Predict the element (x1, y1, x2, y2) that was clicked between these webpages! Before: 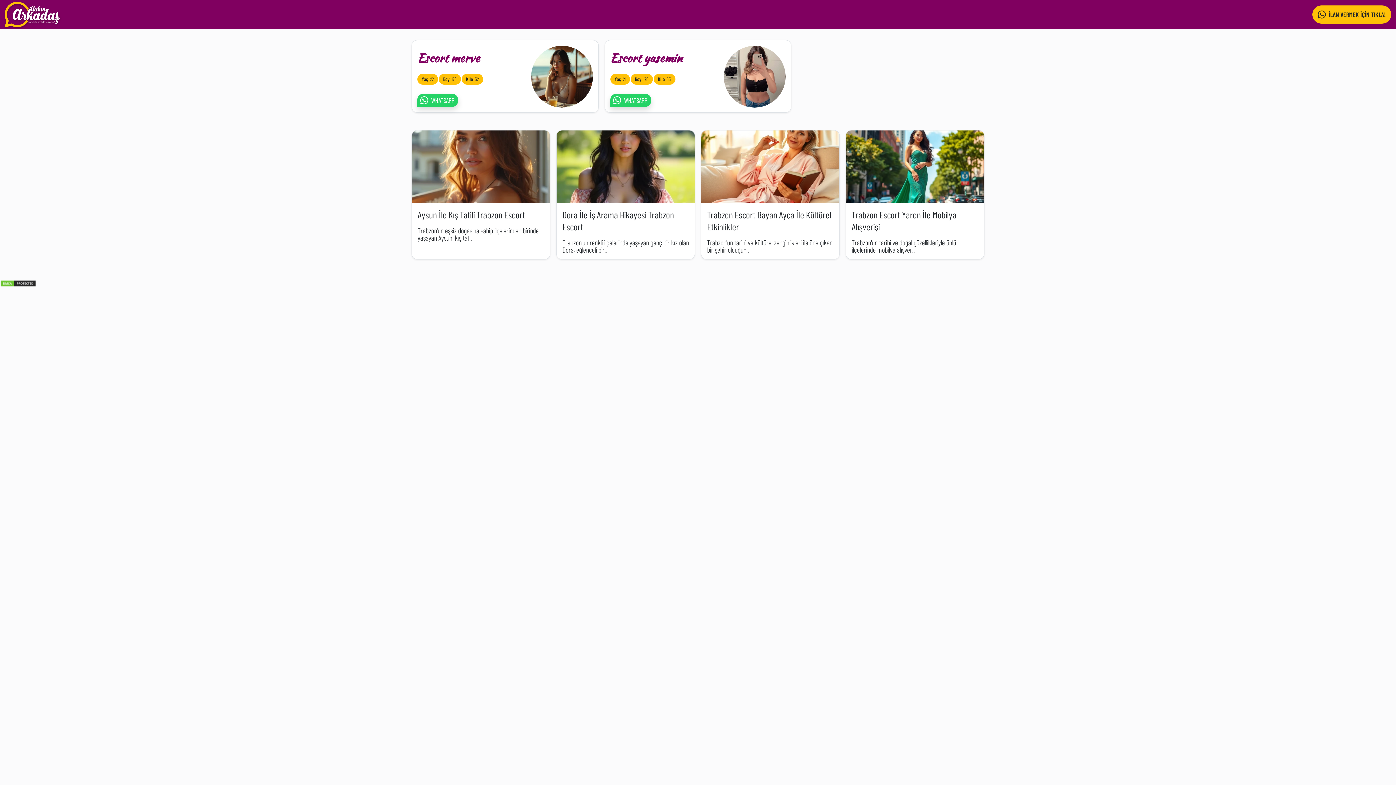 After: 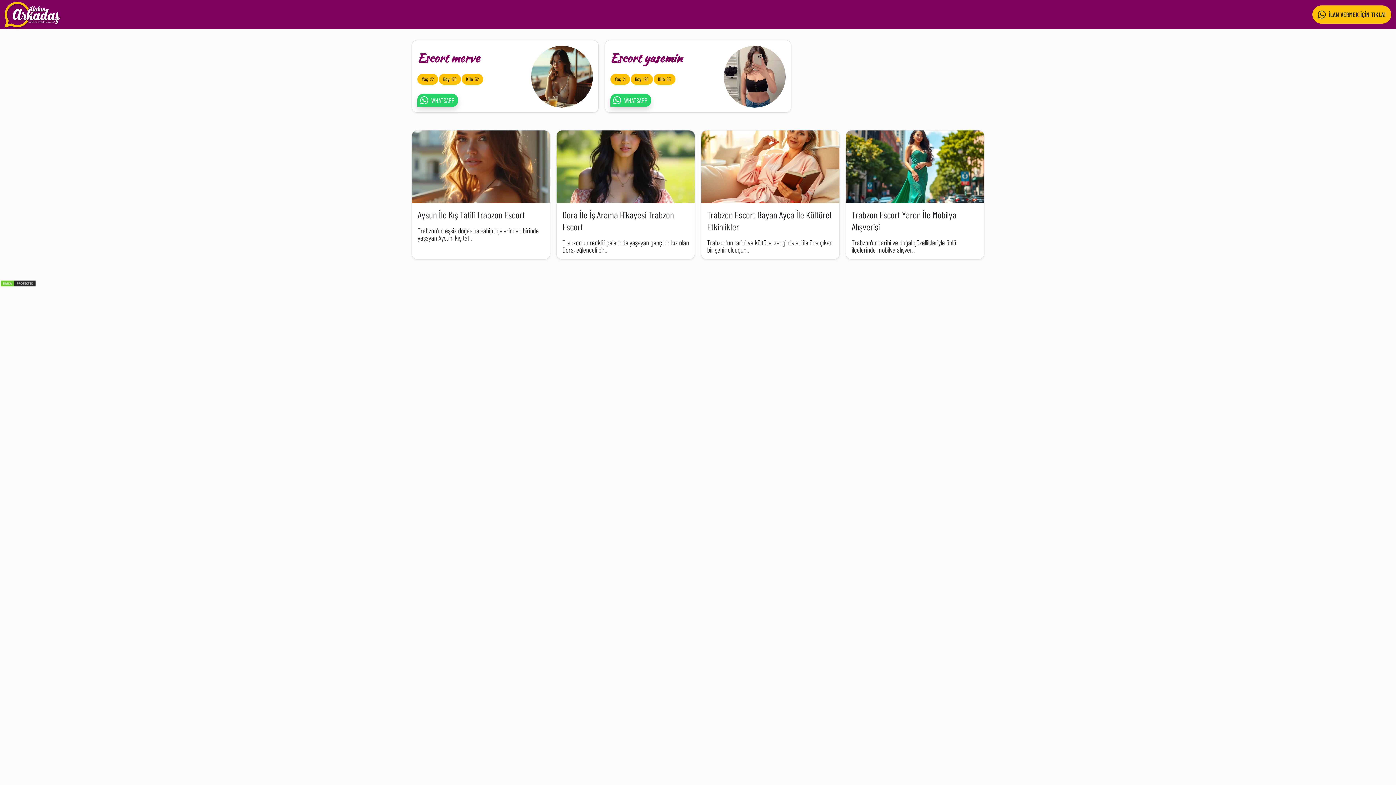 Action: label: İLAN VERMEK İÇİN TIKLA! bbox: (1312, 5, 1391, 23)